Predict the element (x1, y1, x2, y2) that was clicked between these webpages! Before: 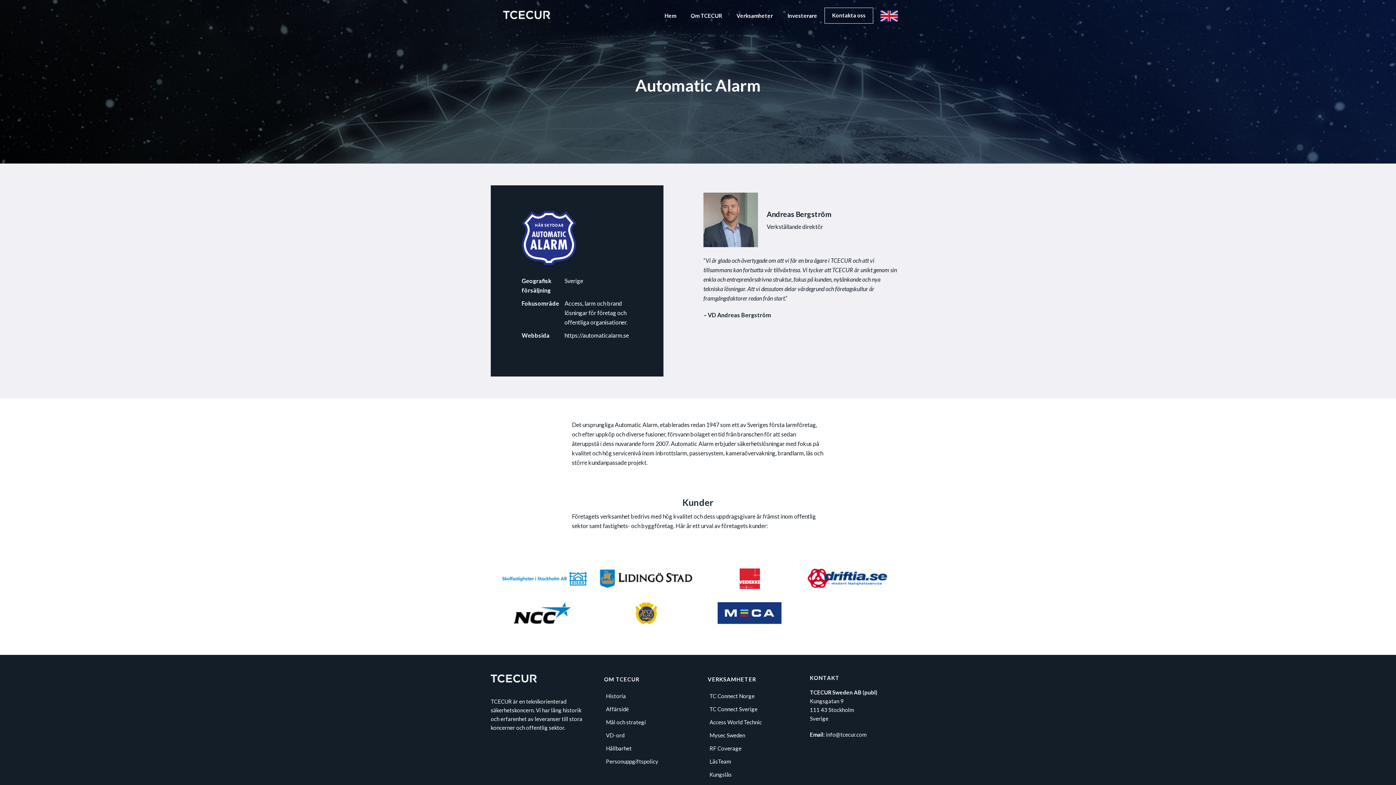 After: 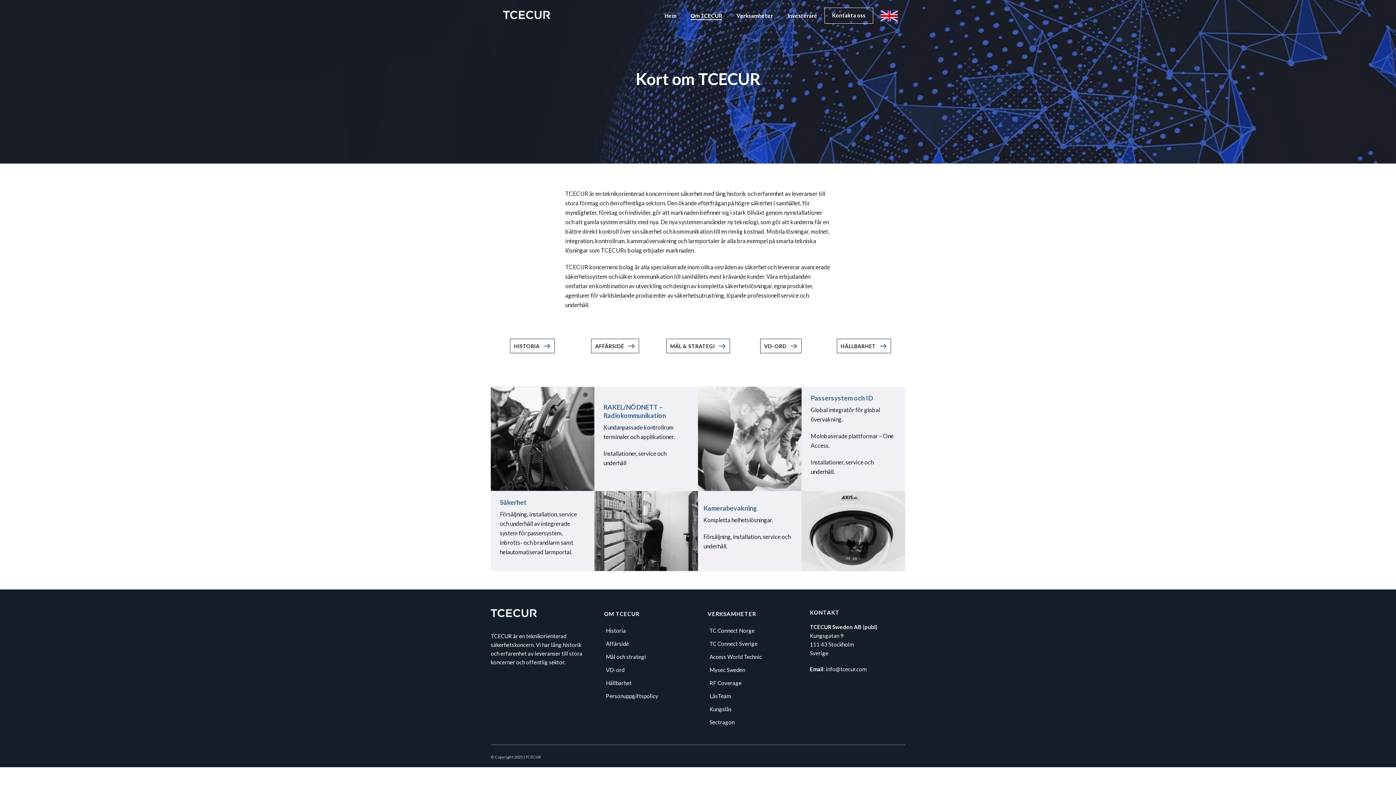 Action: bbox: (683, 11, 729, 19) label: Om TCECUR